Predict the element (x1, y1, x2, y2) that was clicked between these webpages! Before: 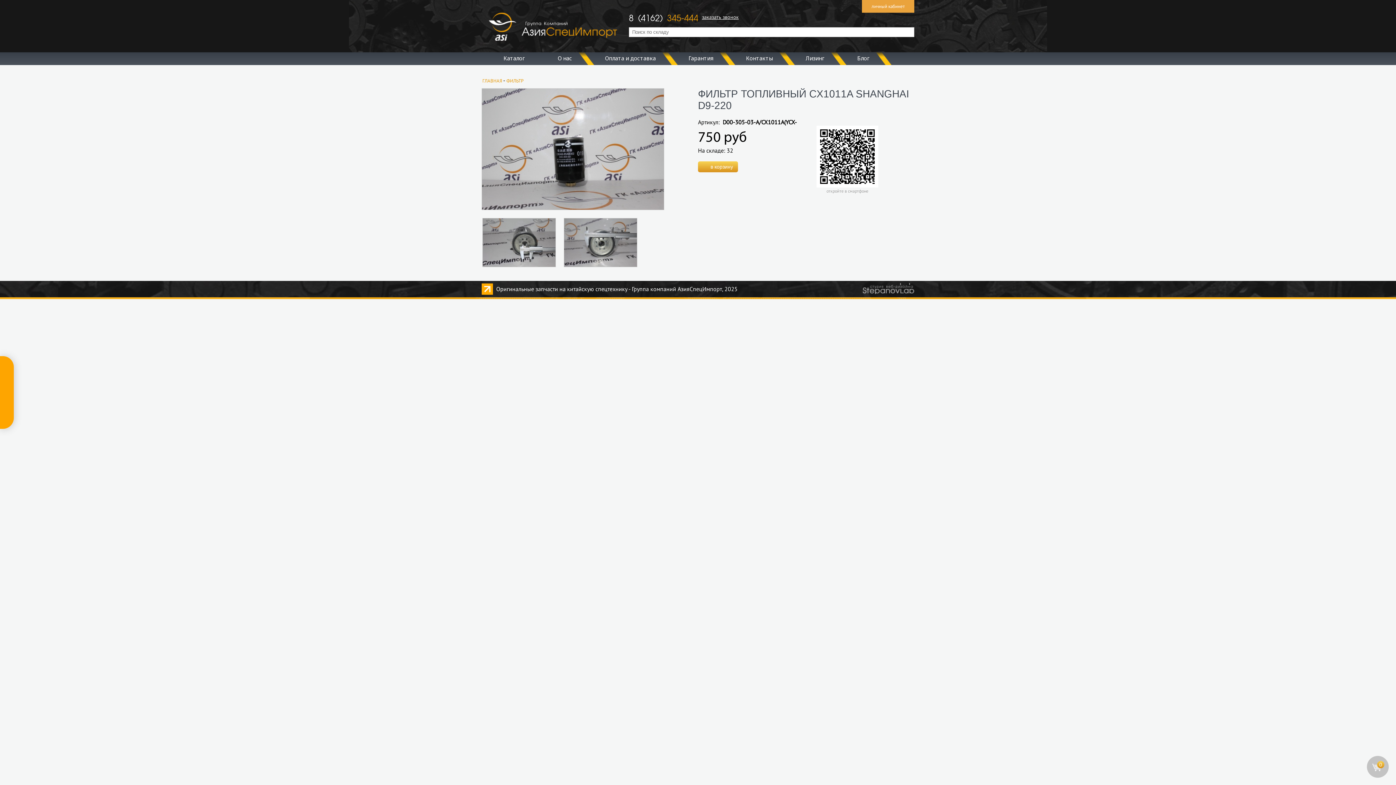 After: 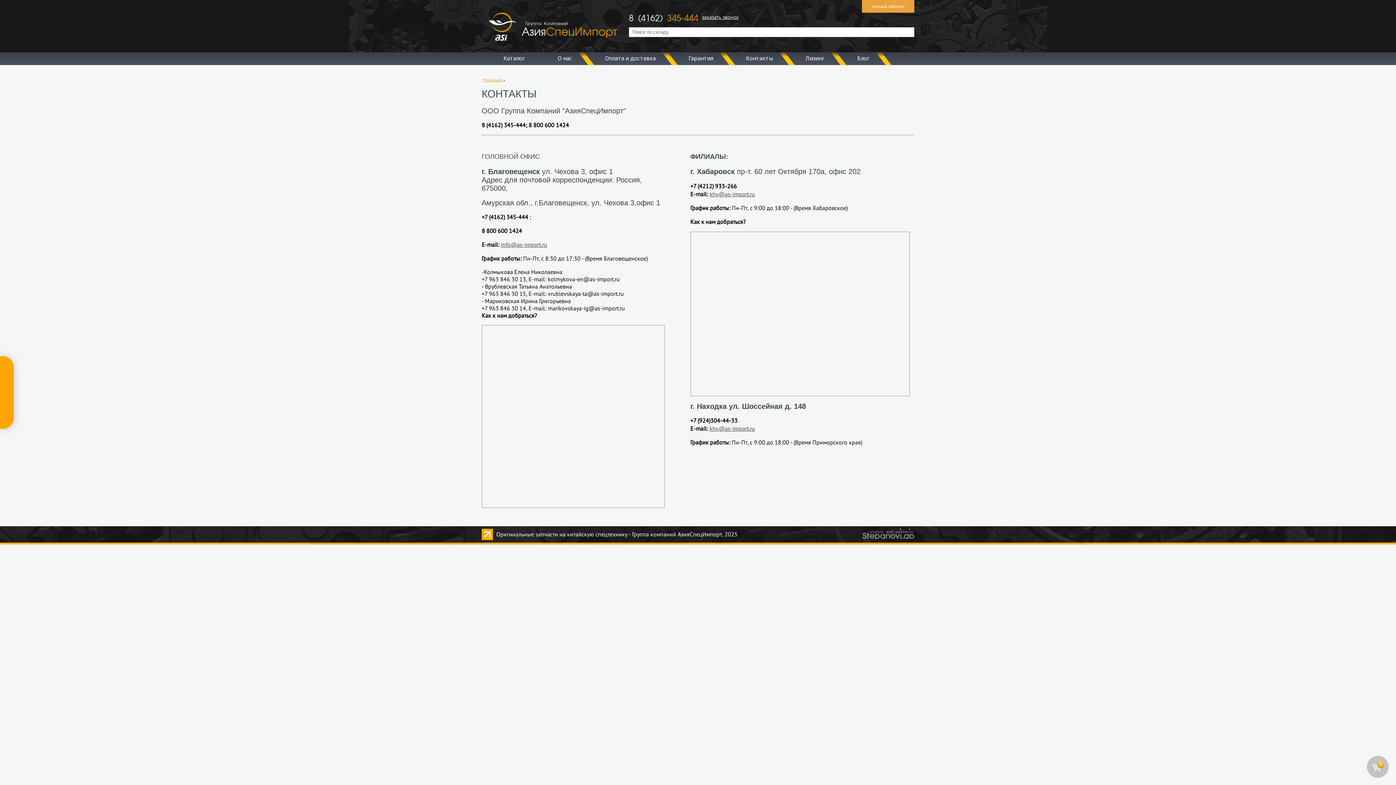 Action: bbox: (746, 54, 773, 61) label: Контакты